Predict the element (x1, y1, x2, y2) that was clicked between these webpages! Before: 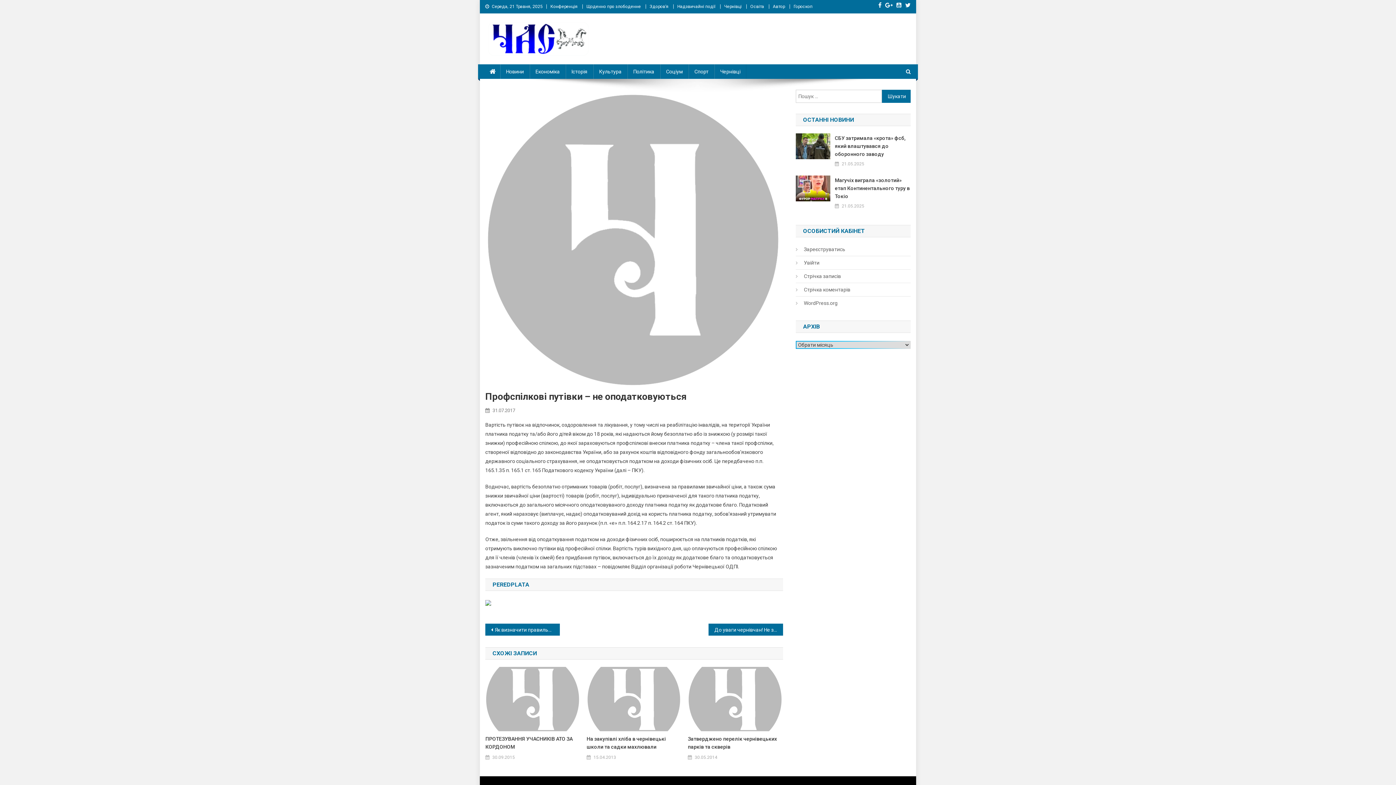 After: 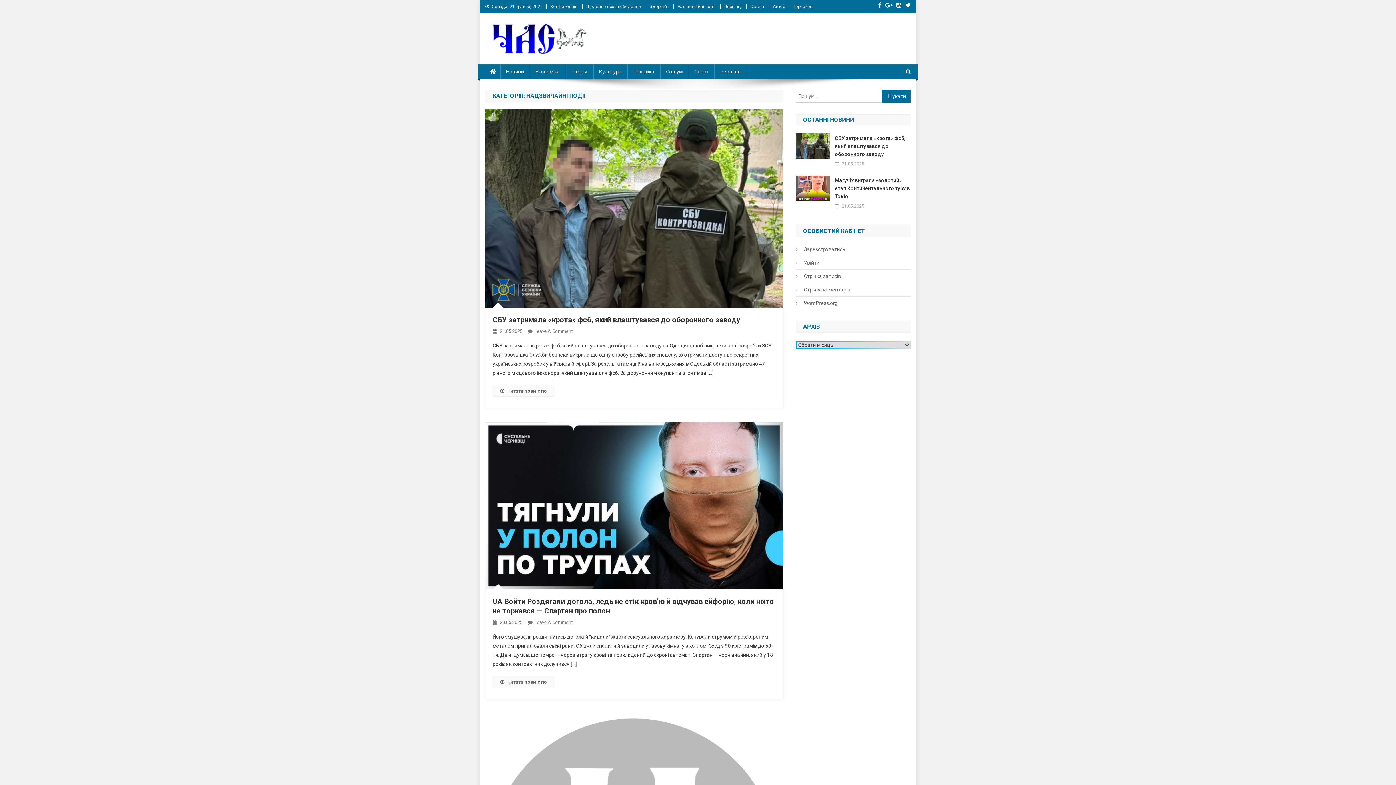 Action: bbox: (677, 4, 715, 9) label: Надзвичайні події